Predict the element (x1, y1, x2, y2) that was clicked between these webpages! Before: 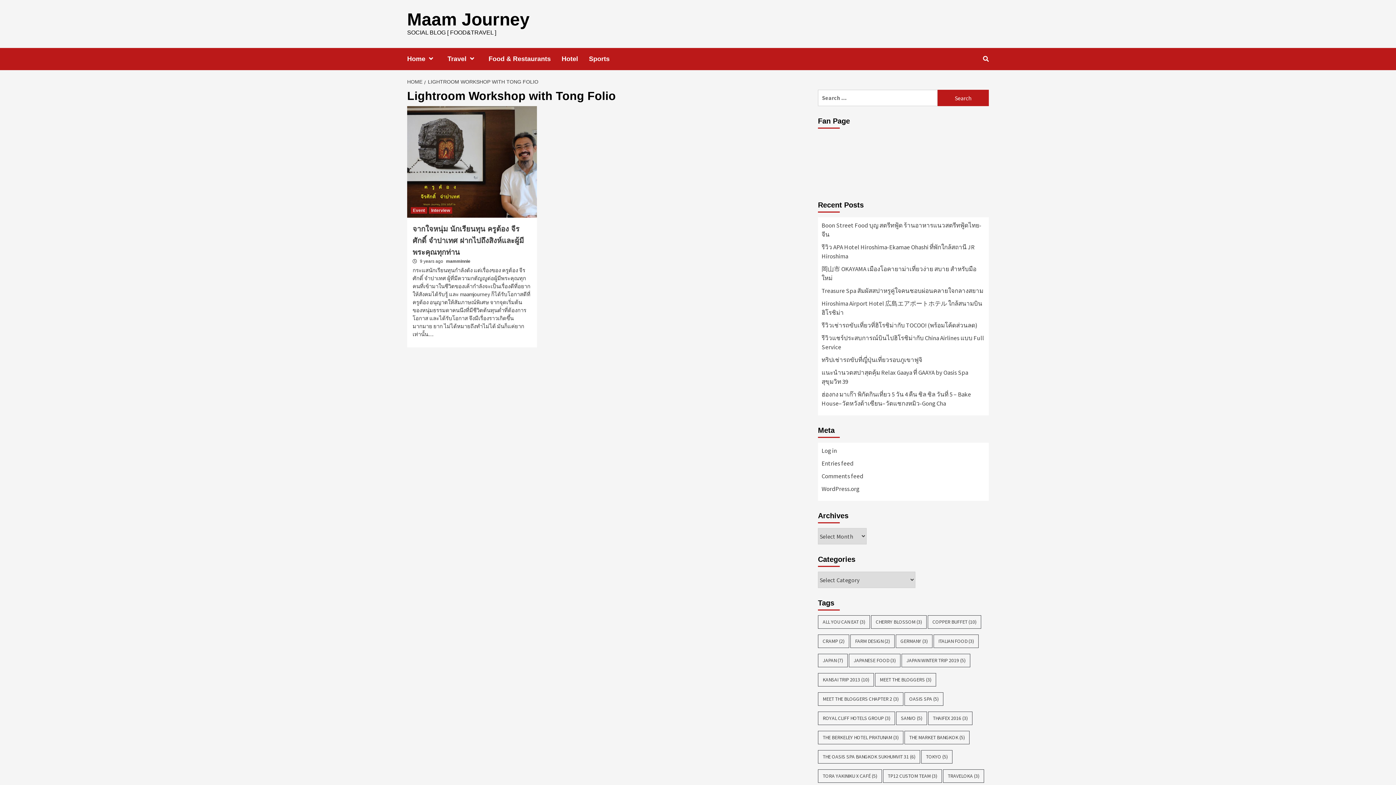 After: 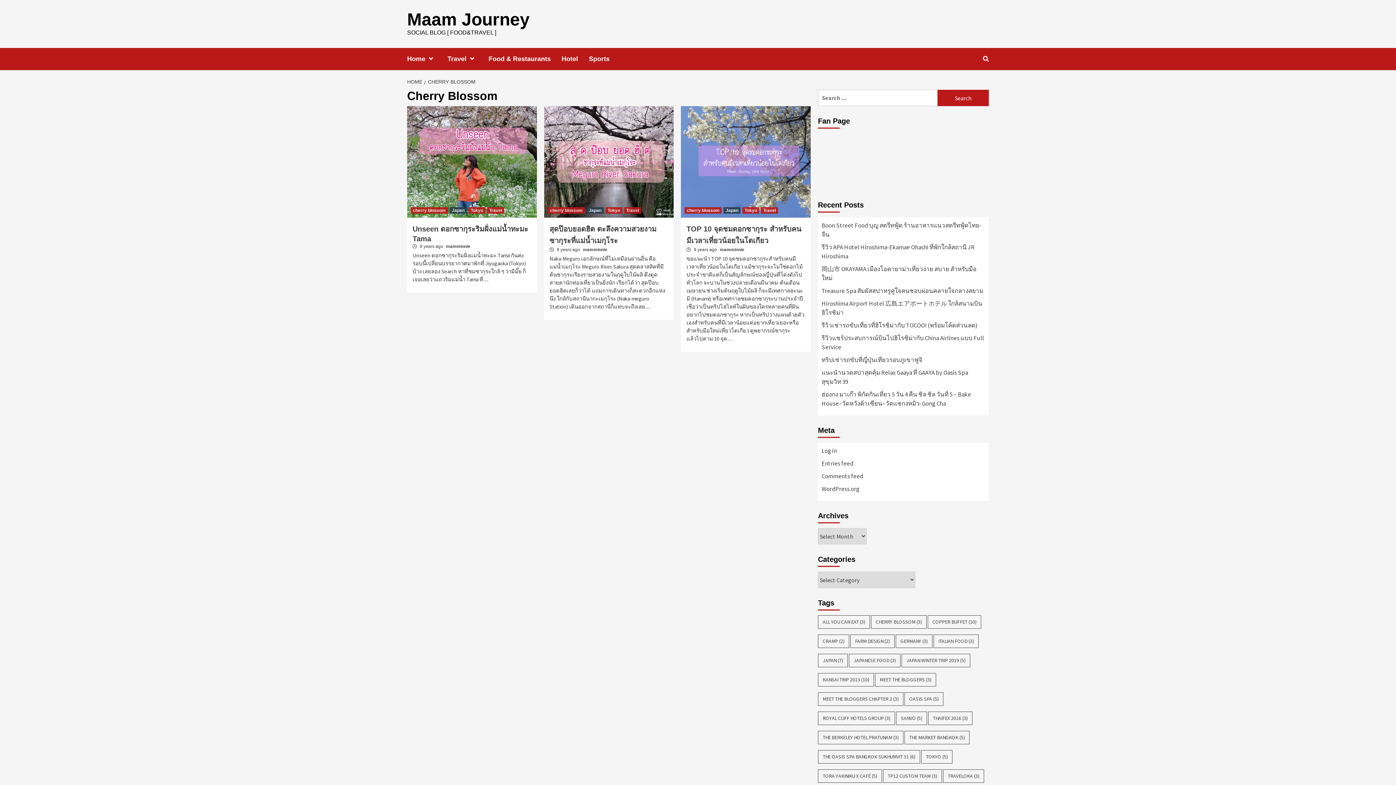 Action: label: Cherry Blossom (3 items) bbox: (871, 615, 926, 629)